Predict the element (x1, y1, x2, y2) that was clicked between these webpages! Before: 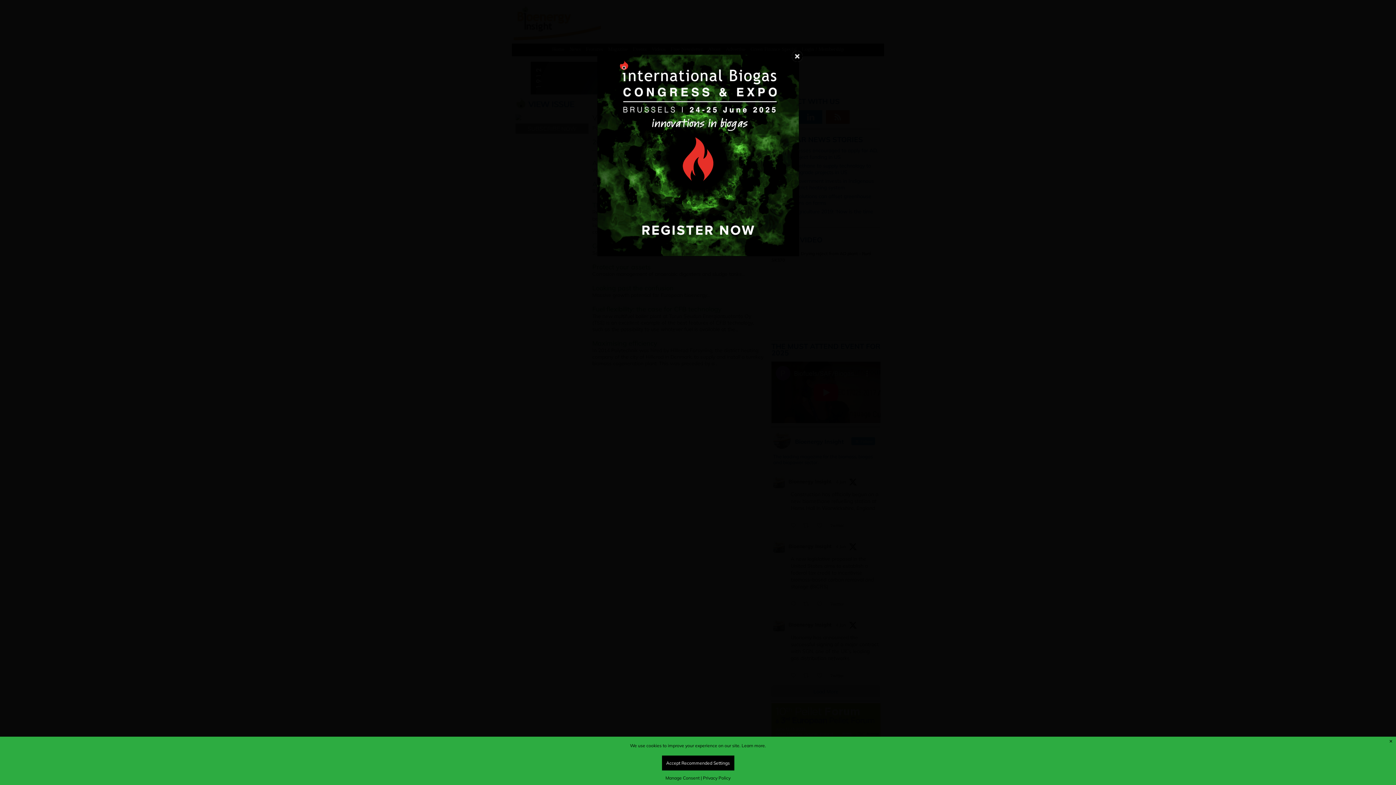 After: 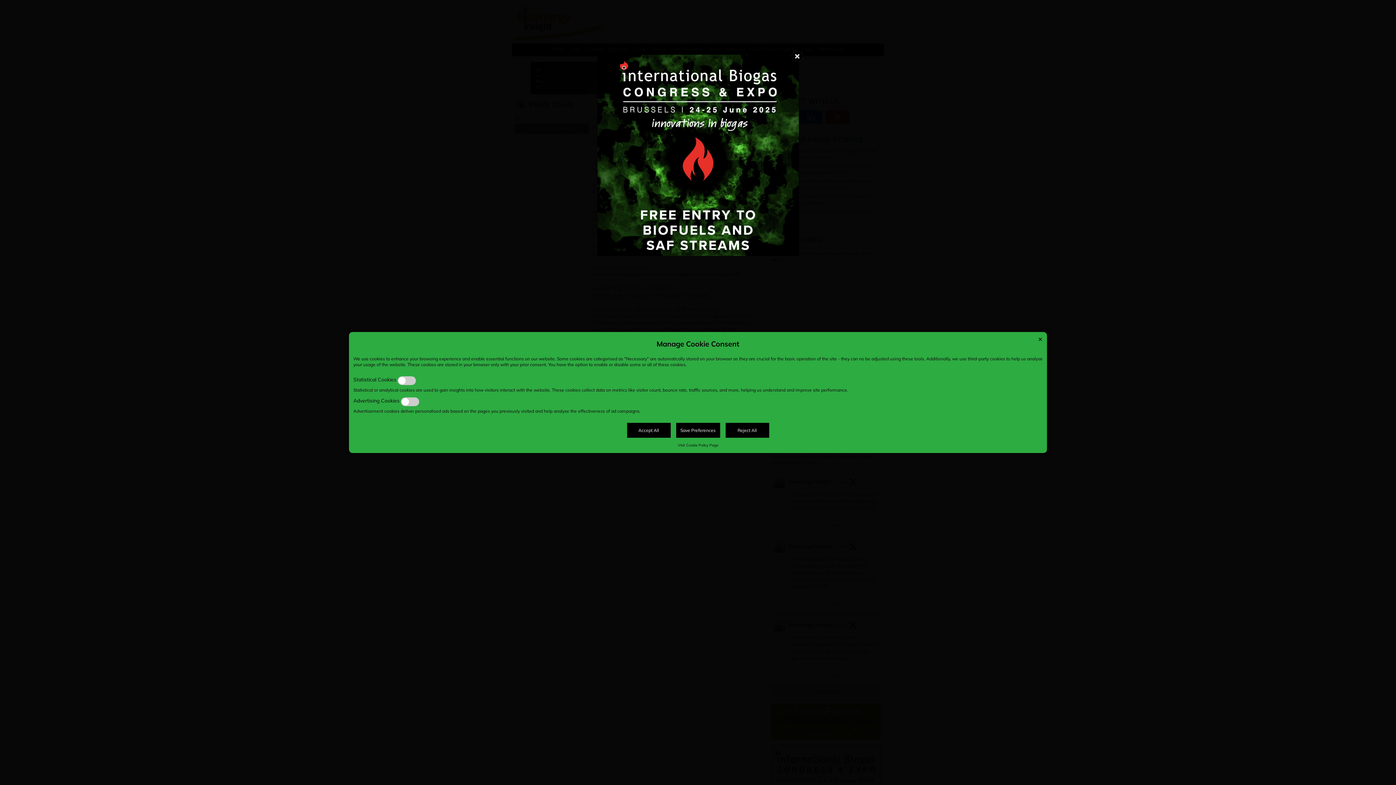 Action: bbox: (665, 775, 699, 781) label: Manage Consent